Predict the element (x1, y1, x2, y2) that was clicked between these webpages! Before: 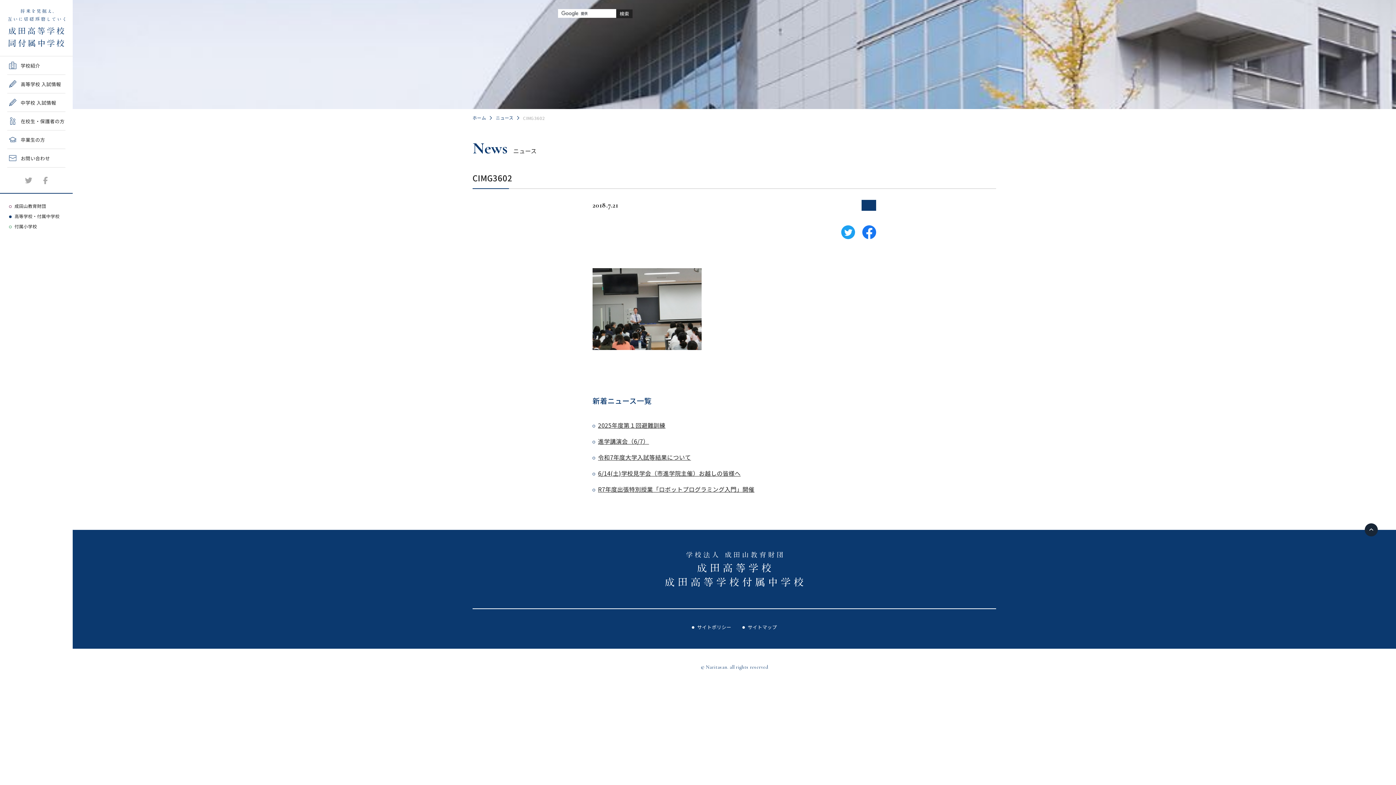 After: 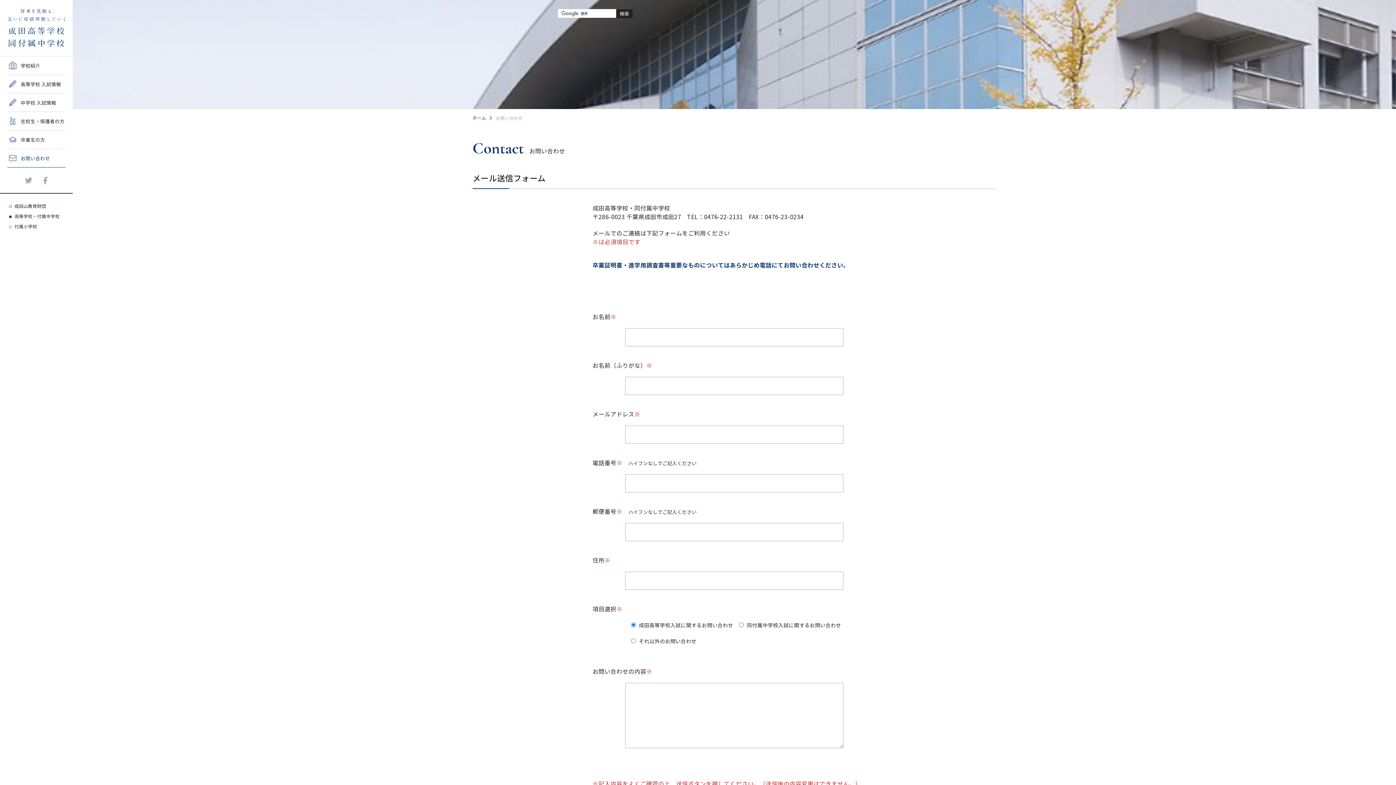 Action: bbox: (7, 149, 65, 167) label: お問い合わせ